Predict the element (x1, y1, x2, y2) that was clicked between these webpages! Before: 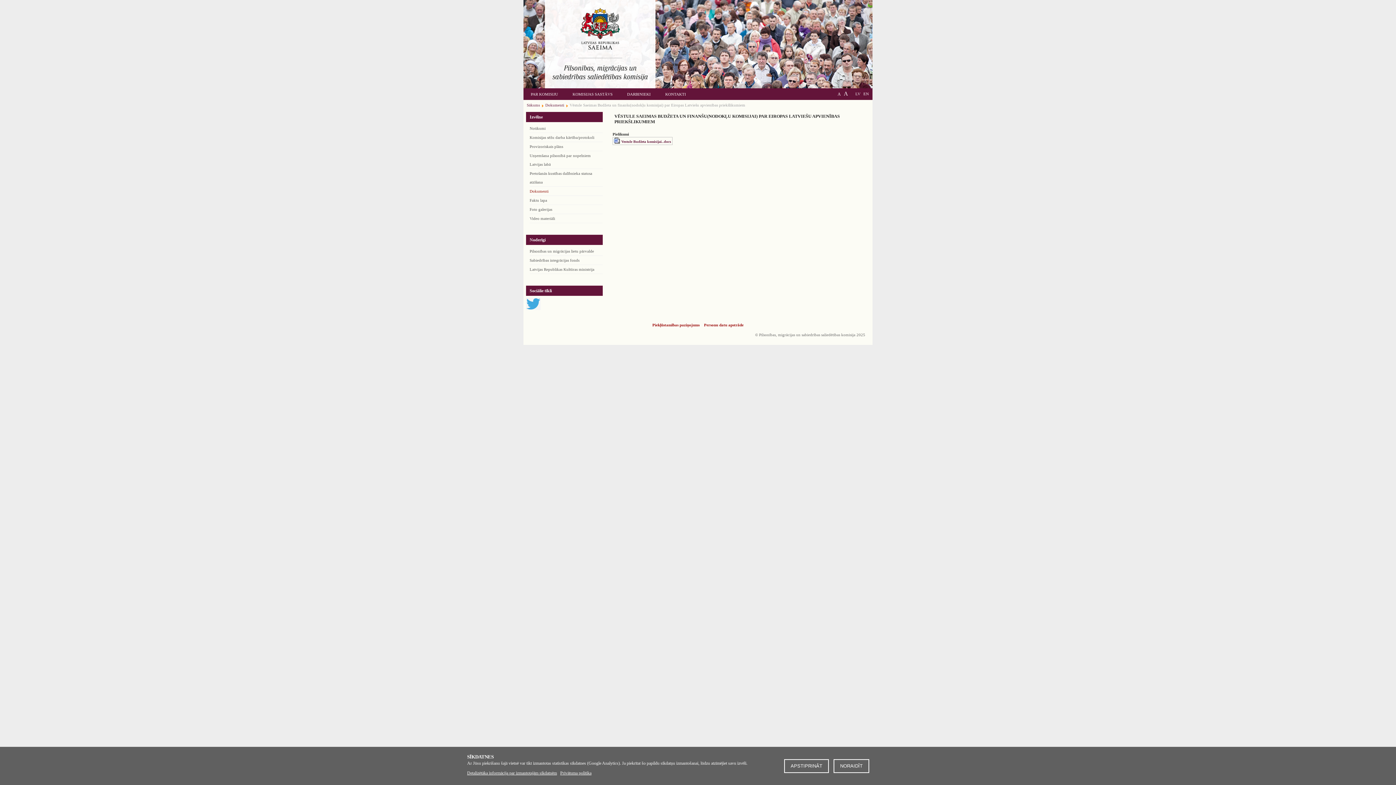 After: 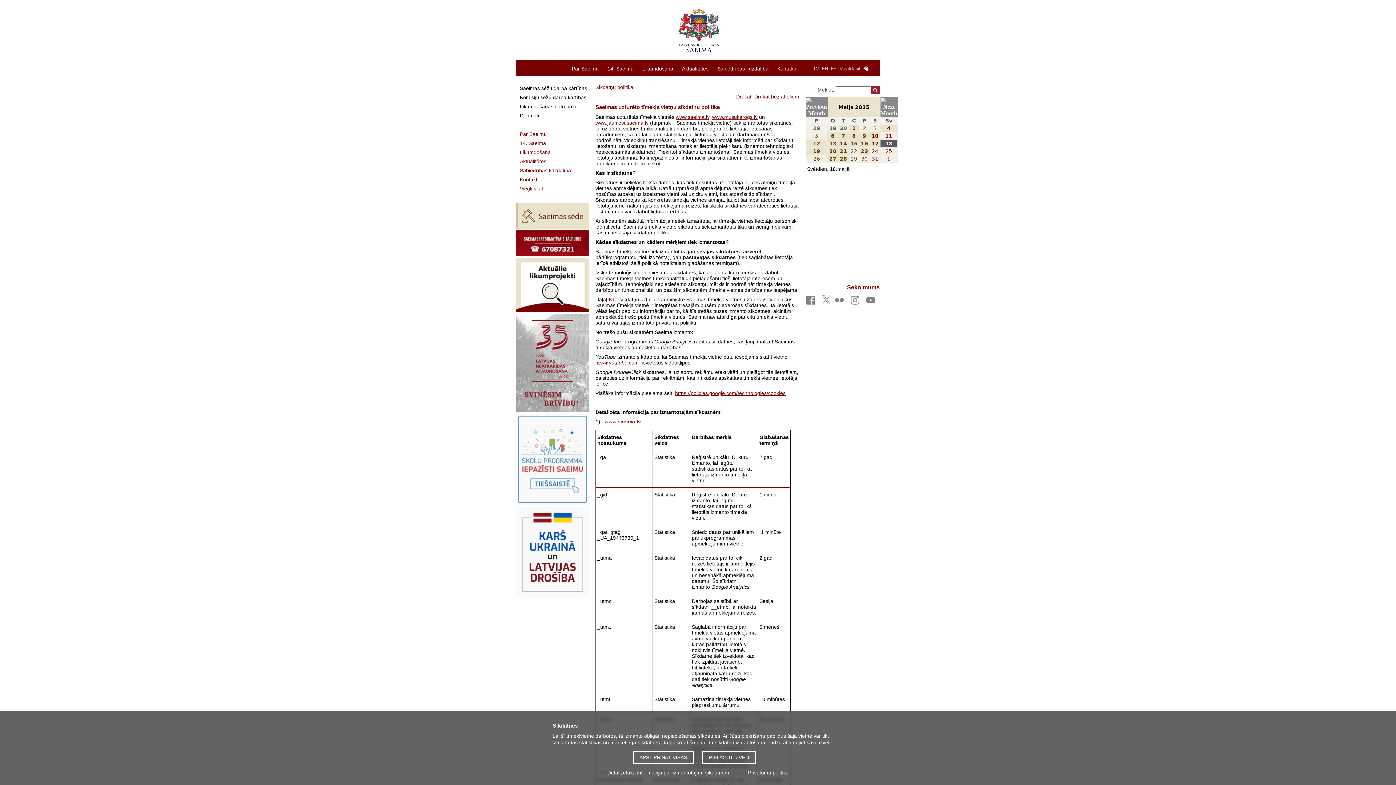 Action: bbox: (467, 770, 557, 776) label: Detalizētāka informācija par izmantotajām sīkdatnēm